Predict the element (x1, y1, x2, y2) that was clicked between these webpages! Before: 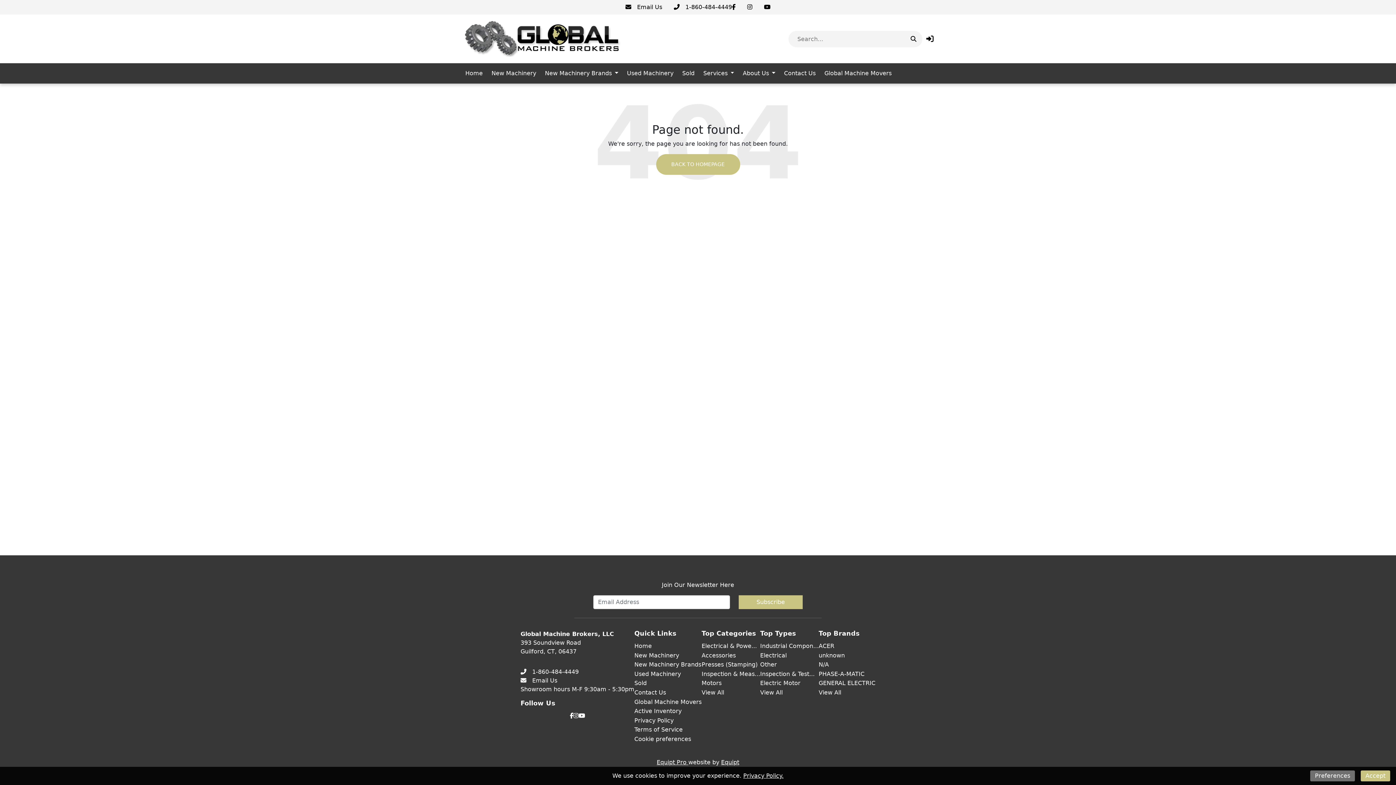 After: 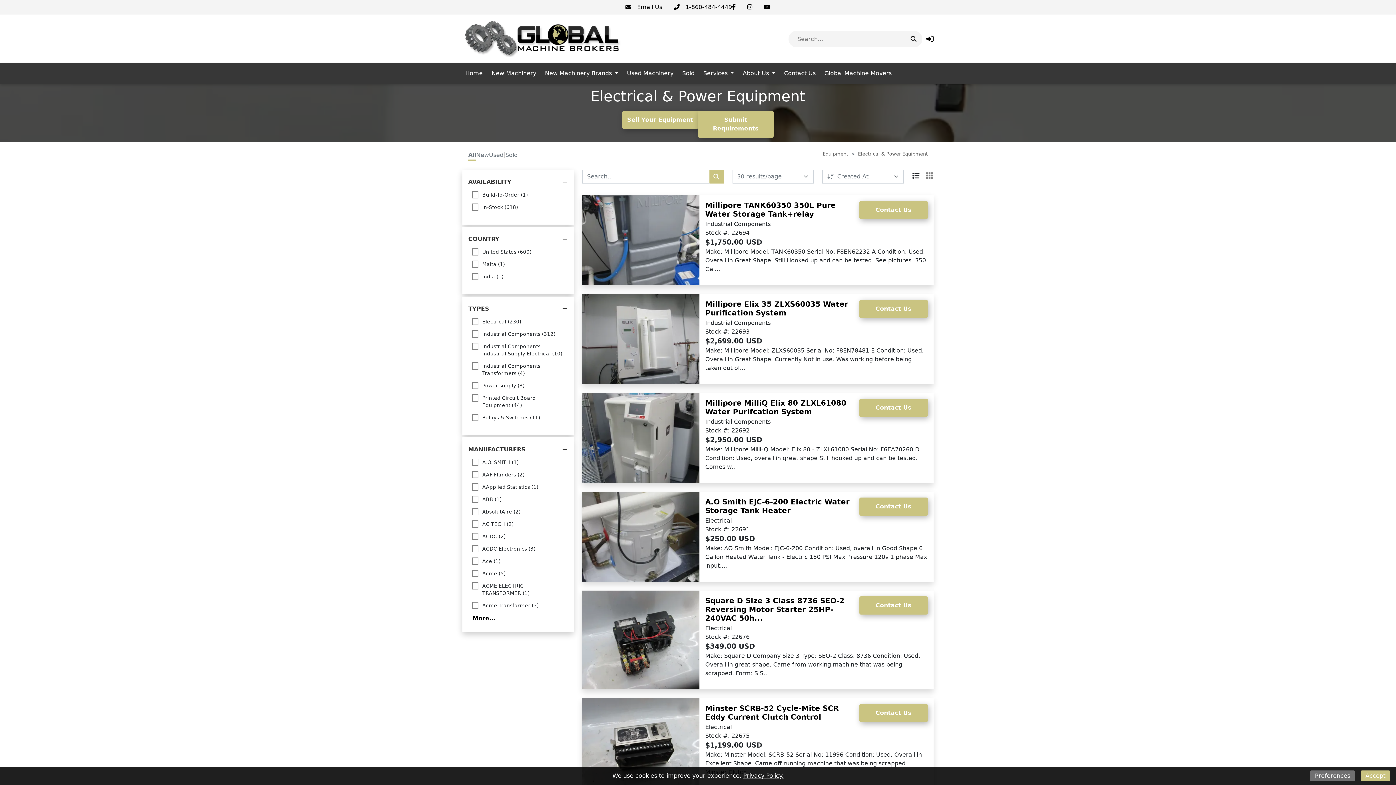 Action: label: Electrical & Powe... bbox: (701, 642, 757, 649)